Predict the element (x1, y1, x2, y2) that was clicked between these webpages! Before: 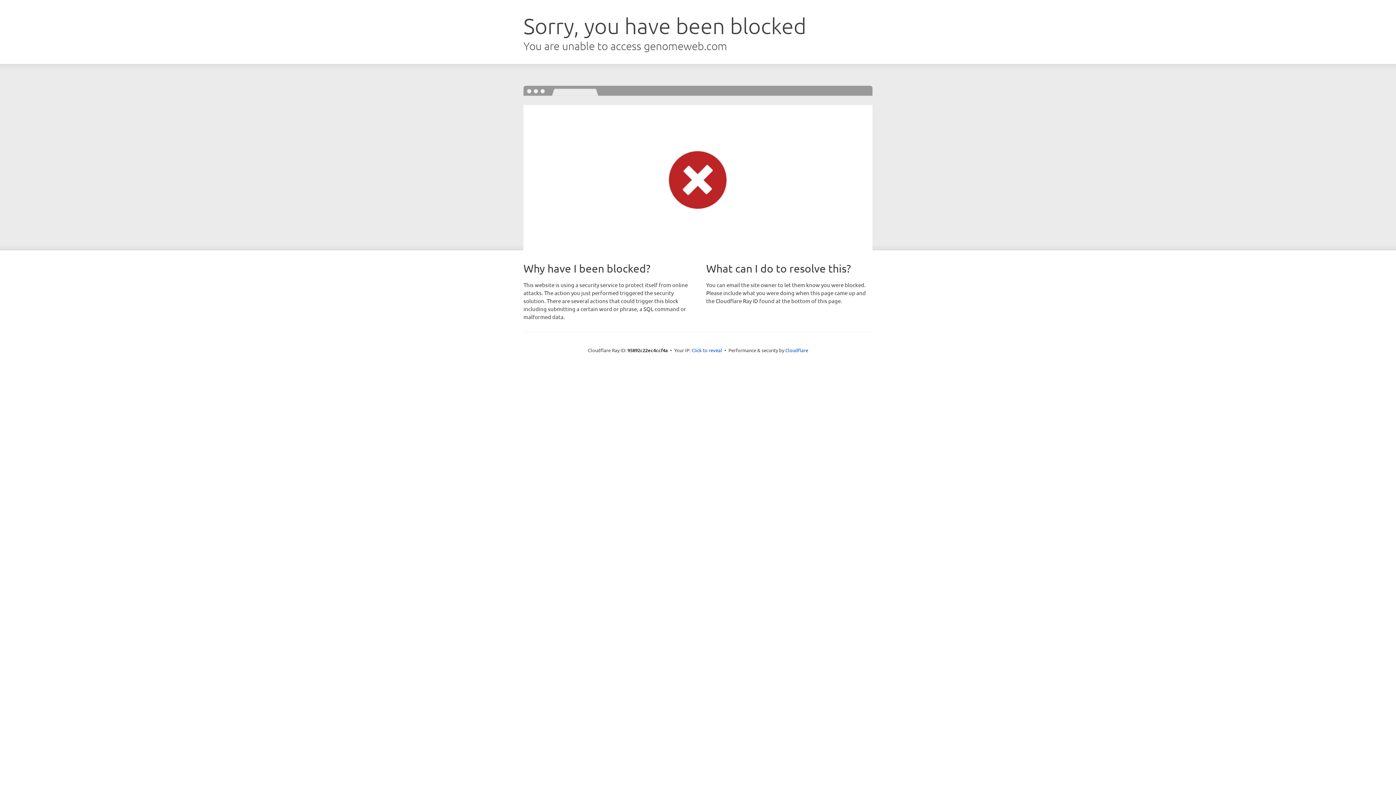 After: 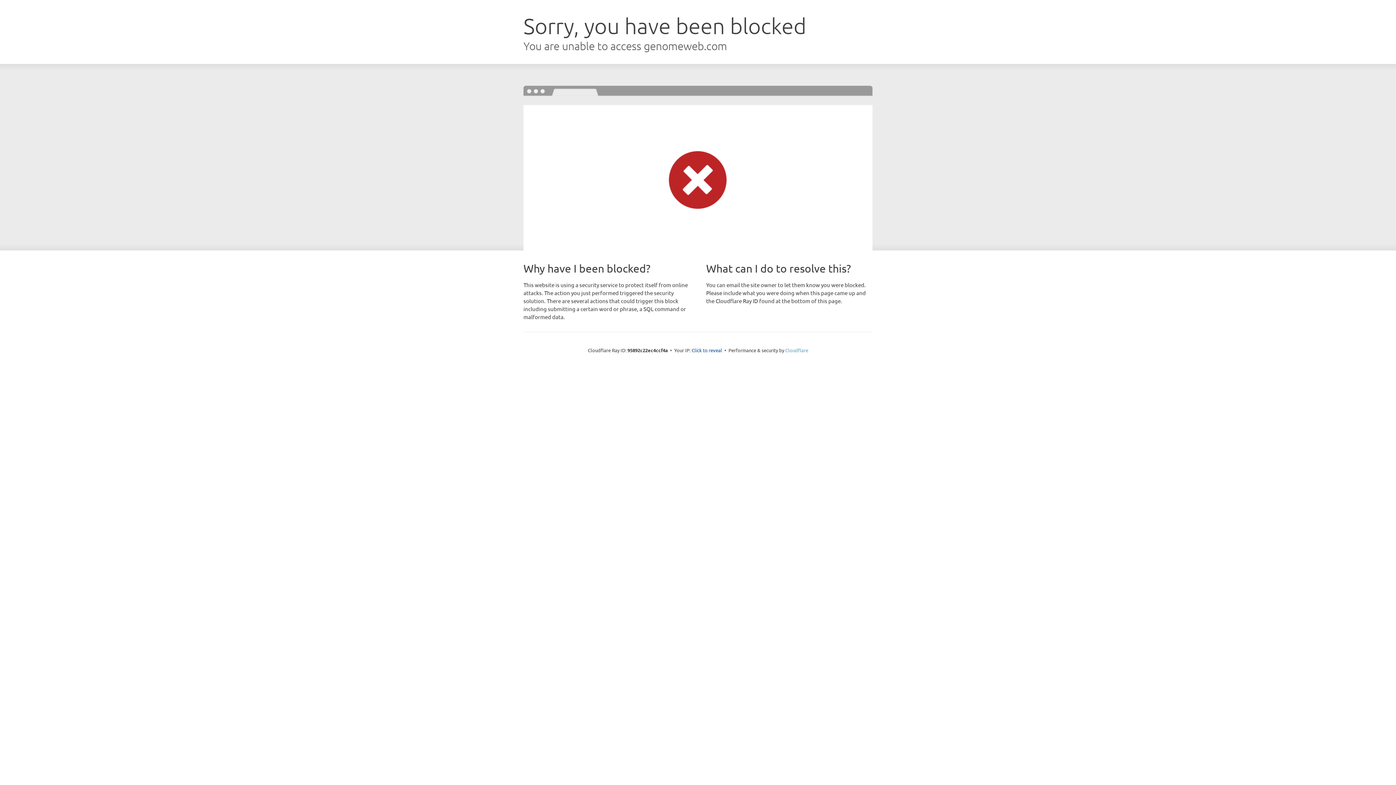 Action: label: Cloudflare bbox: (785, 347, 808, 353)